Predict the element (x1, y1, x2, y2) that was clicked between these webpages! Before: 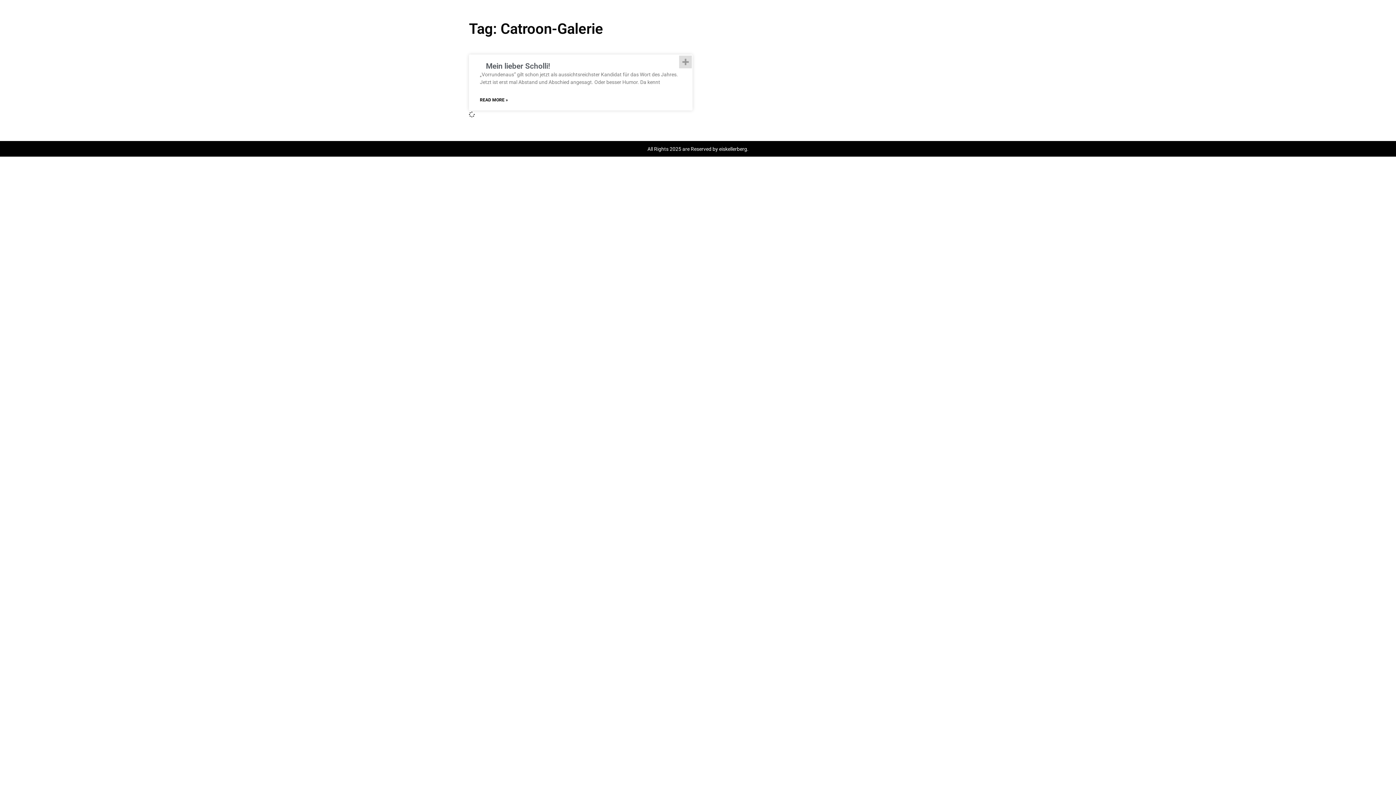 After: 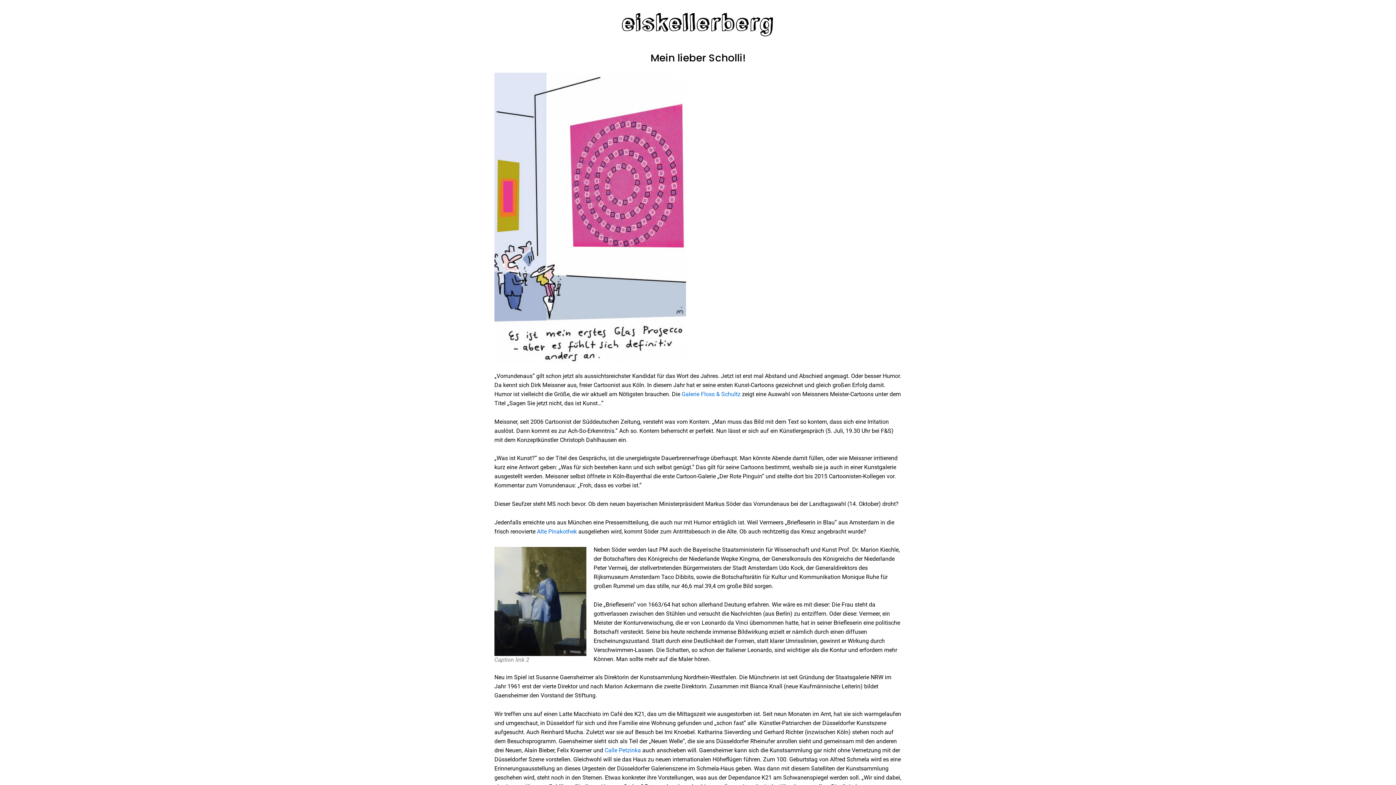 Action: bbox: (480, 96, 508, 103) label: Read more about Mein lieber Scholli!